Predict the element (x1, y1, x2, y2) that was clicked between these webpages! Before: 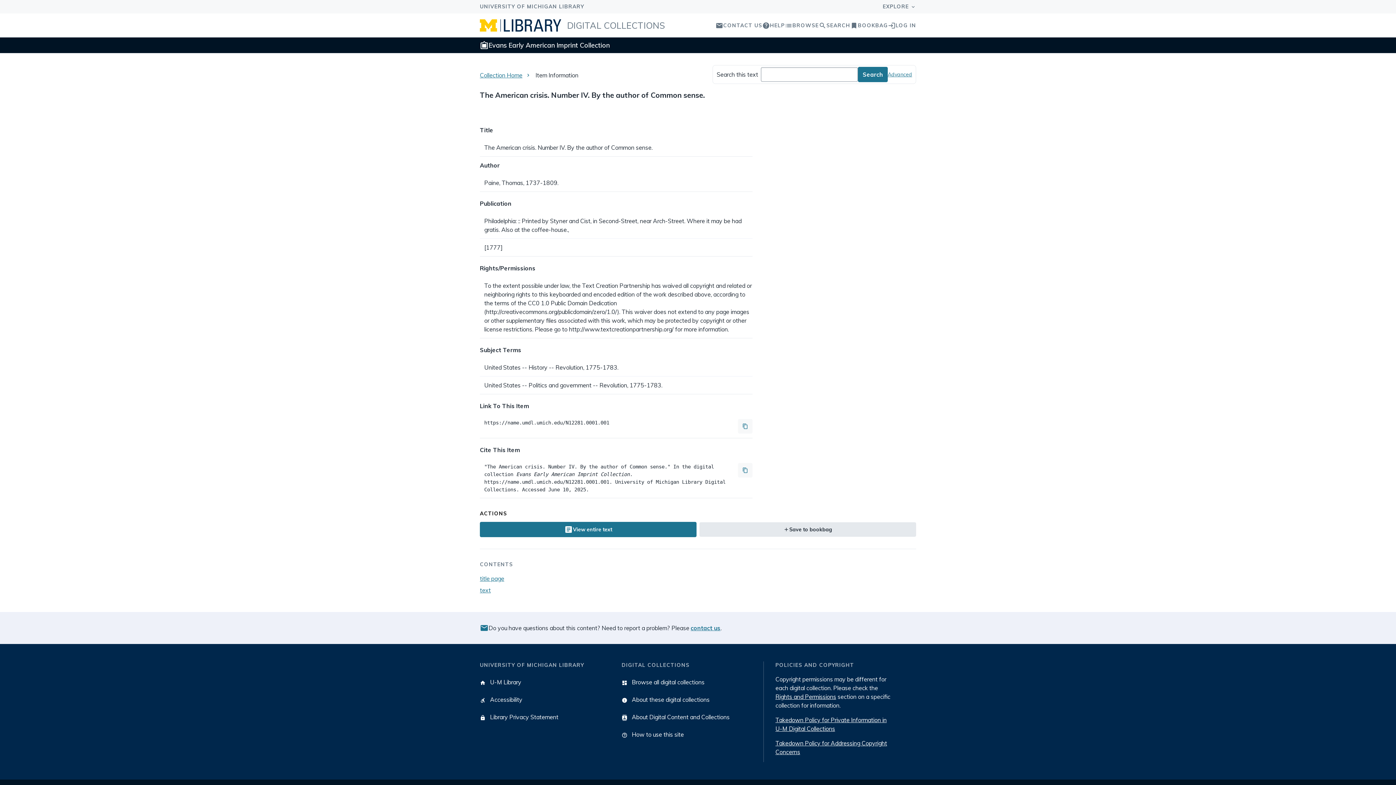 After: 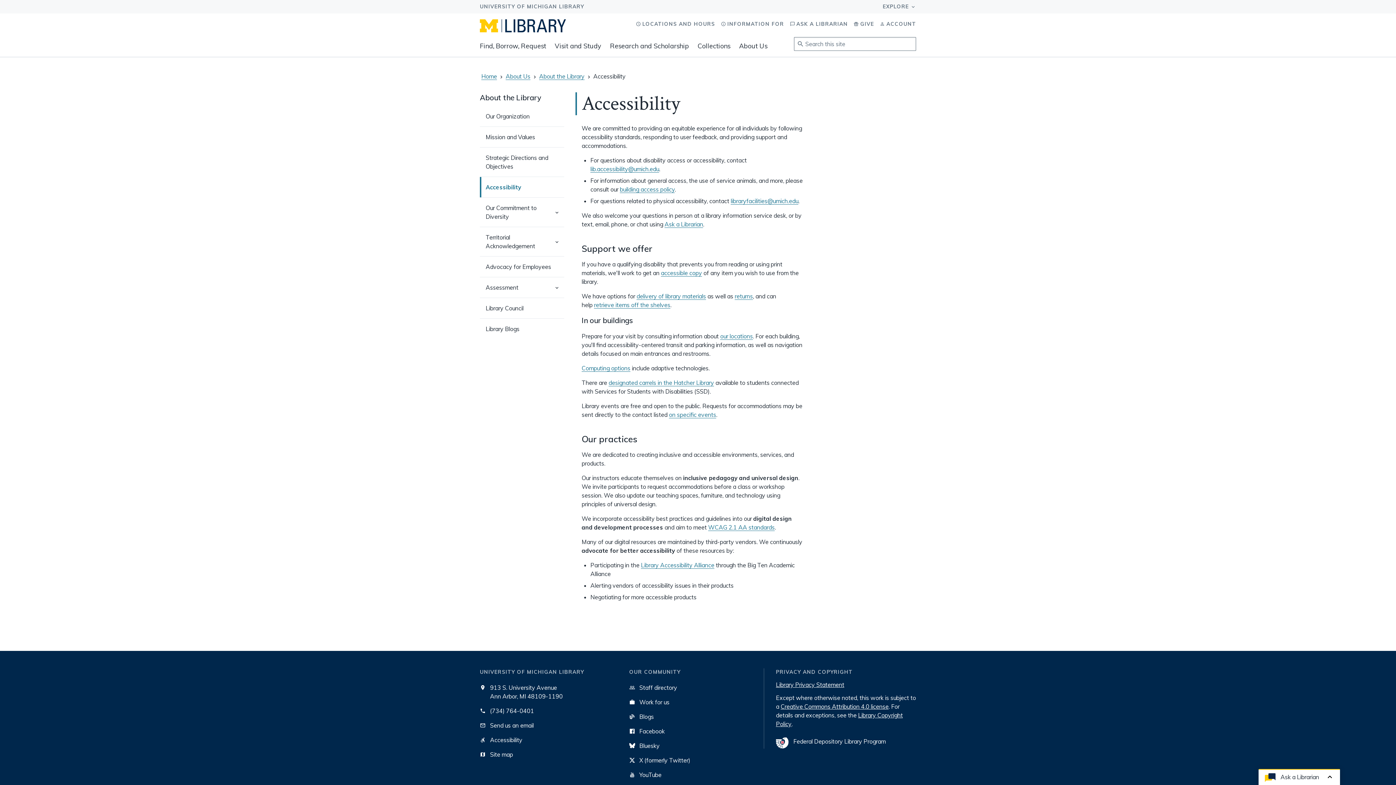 Action: bbox: (480, 692, 522, 707) label:  Accessibility